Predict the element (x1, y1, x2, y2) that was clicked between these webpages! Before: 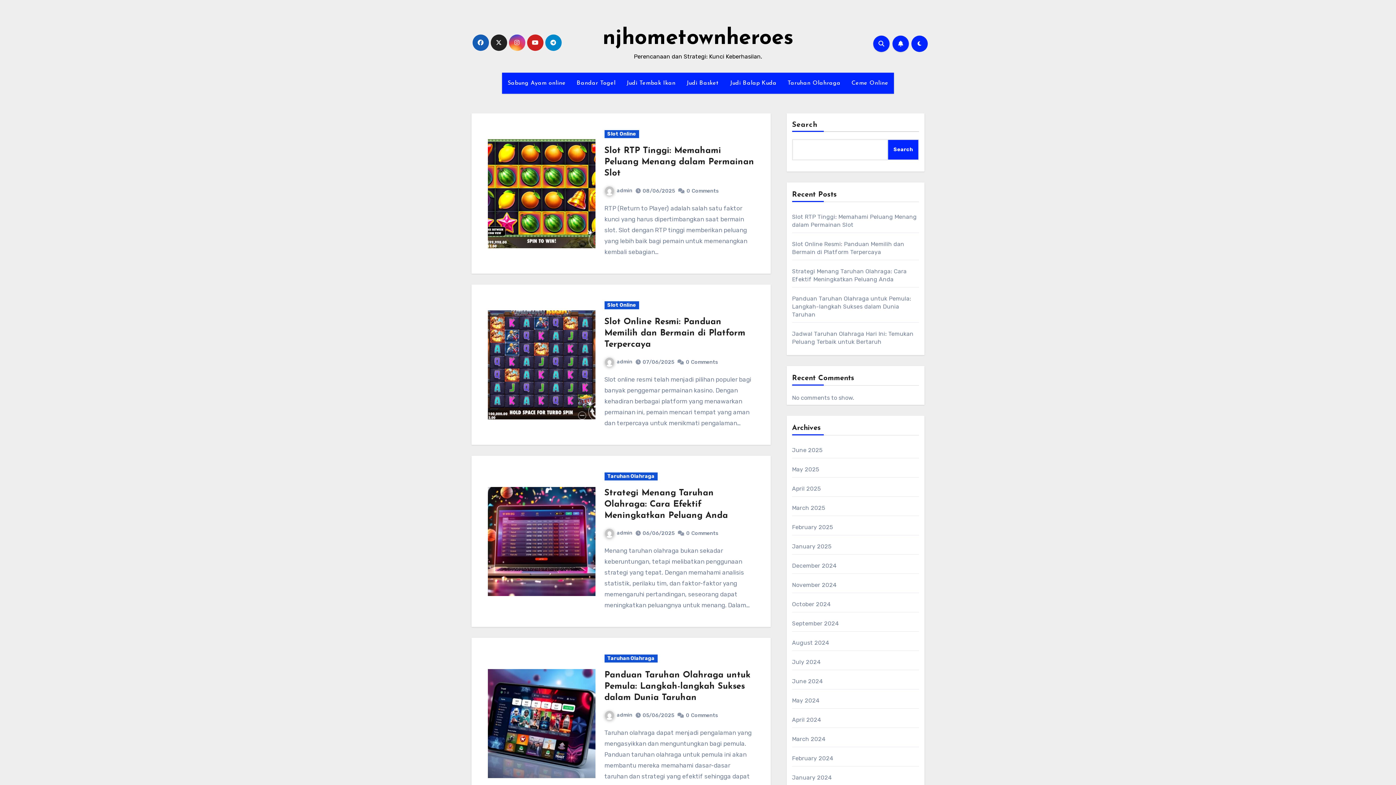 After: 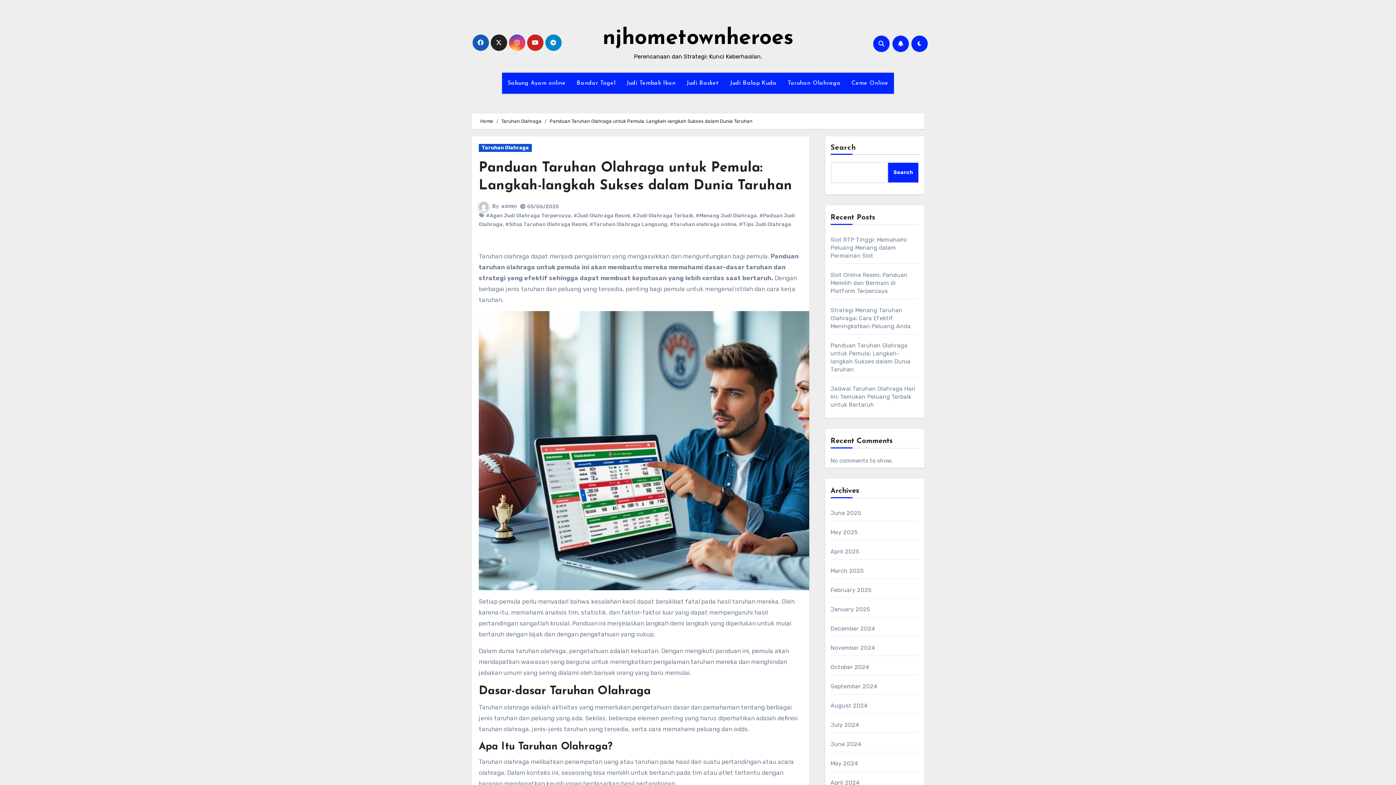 Action: bbox: (686, 712, 719, 718) label: 0Comments